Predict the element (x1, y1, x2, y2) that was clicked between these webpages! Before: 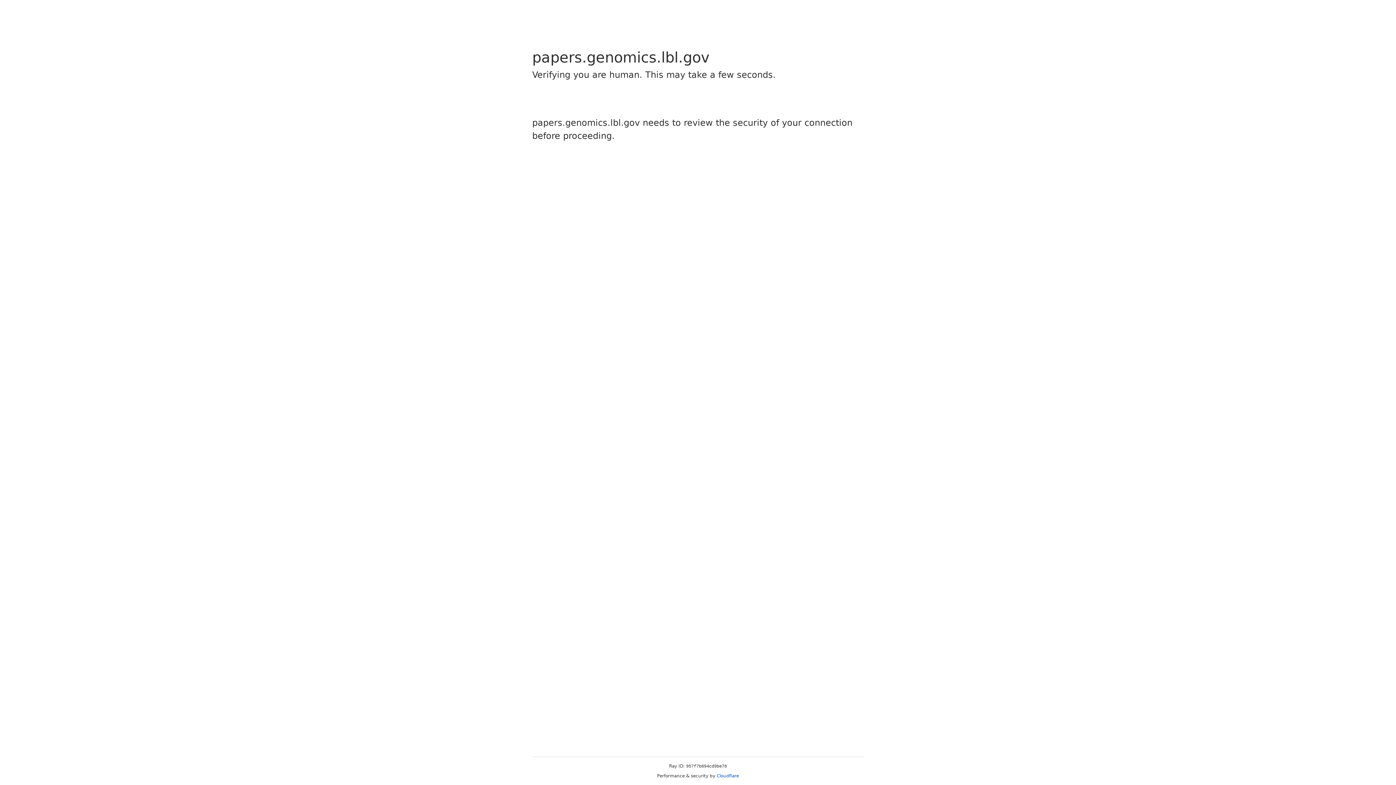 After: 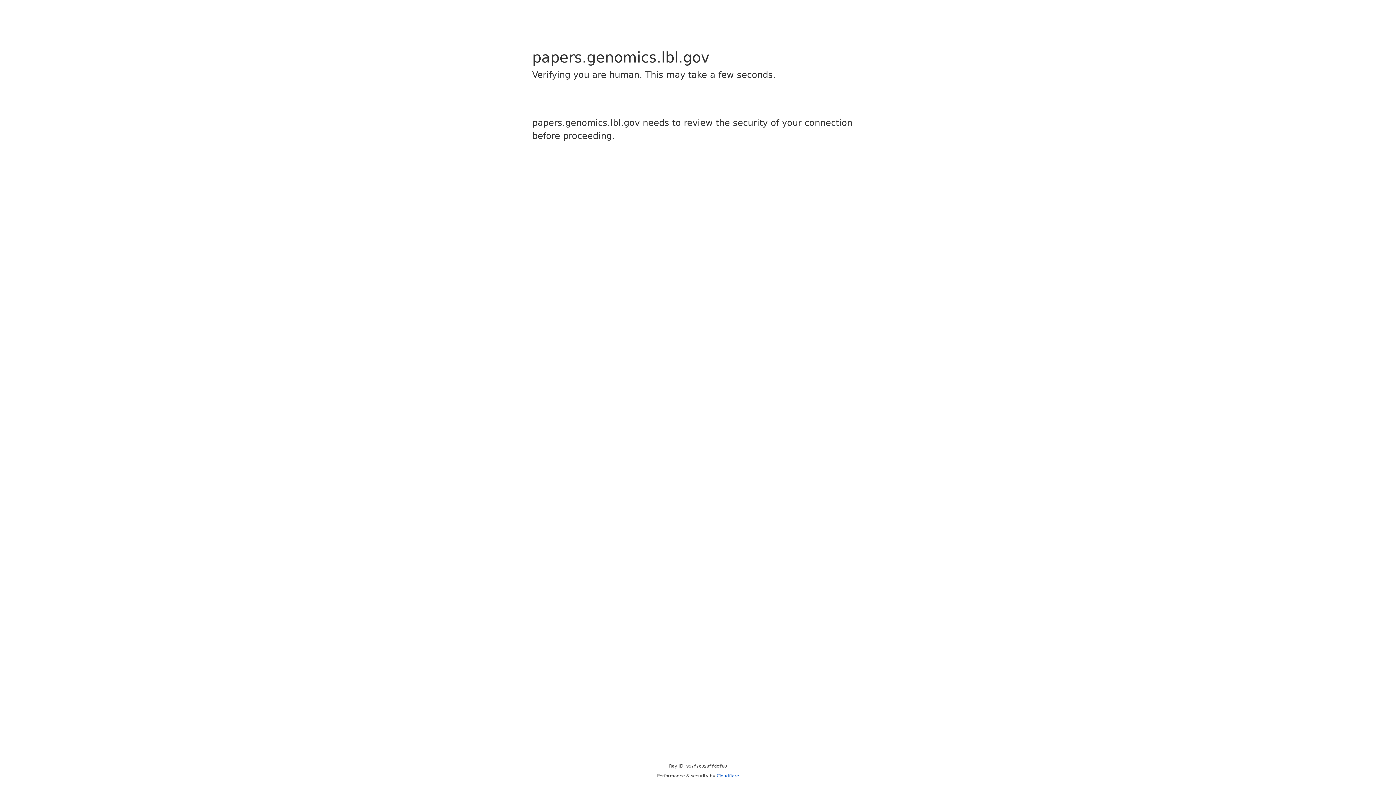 Action: label: Cloudflare bbox: (716, 773, 739, 778)